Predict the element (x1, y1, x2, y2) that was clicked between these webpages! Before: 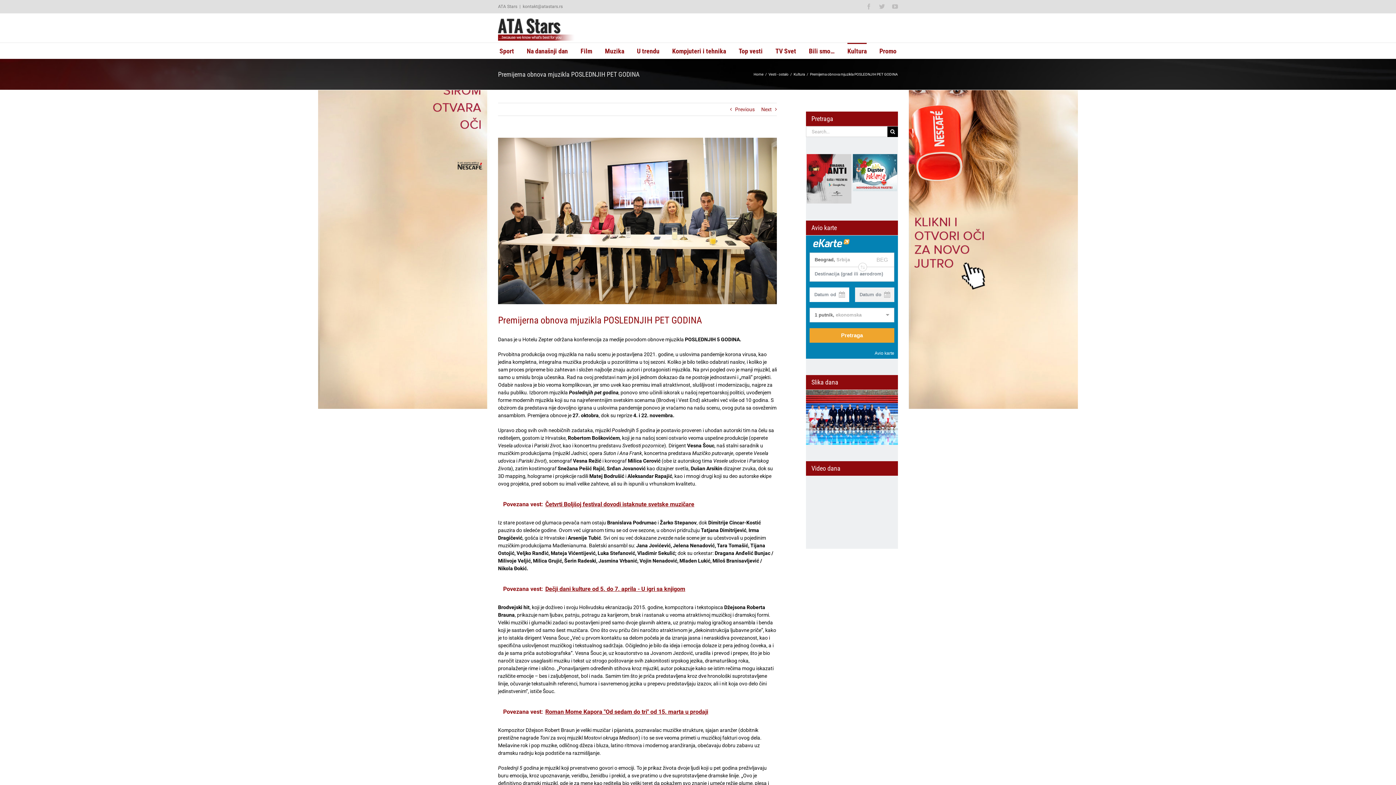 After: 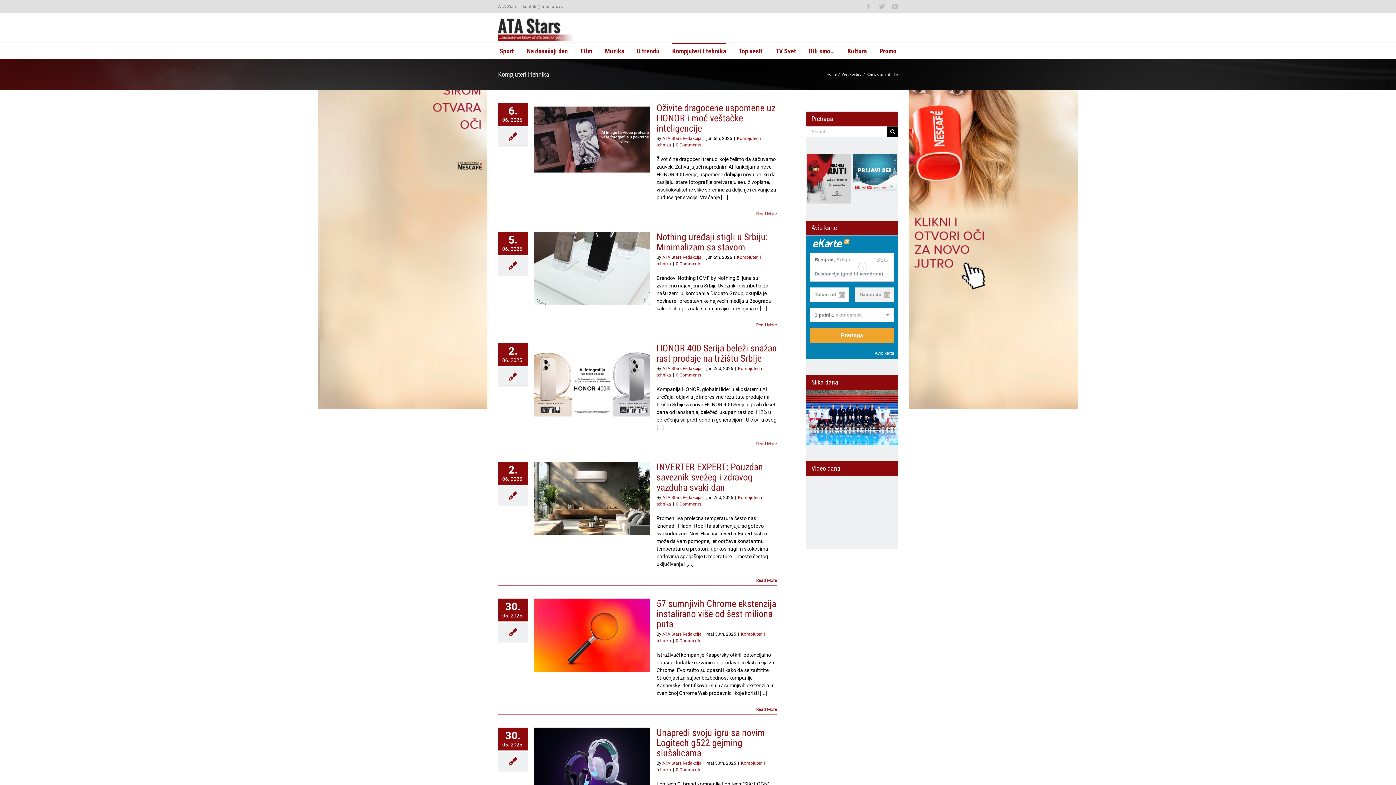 Action: label: Kompjuteri i tehnika bbox: (672, 42, 726, 58)